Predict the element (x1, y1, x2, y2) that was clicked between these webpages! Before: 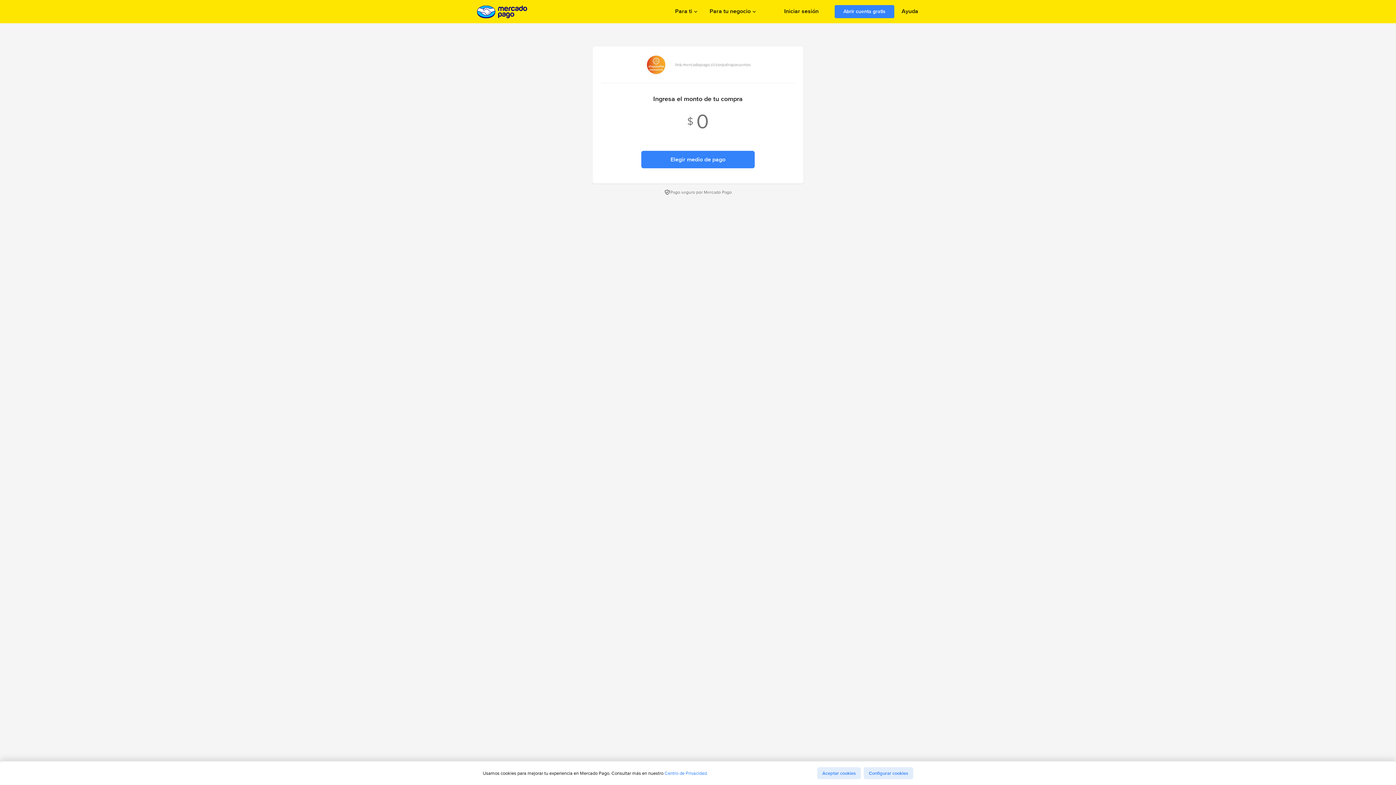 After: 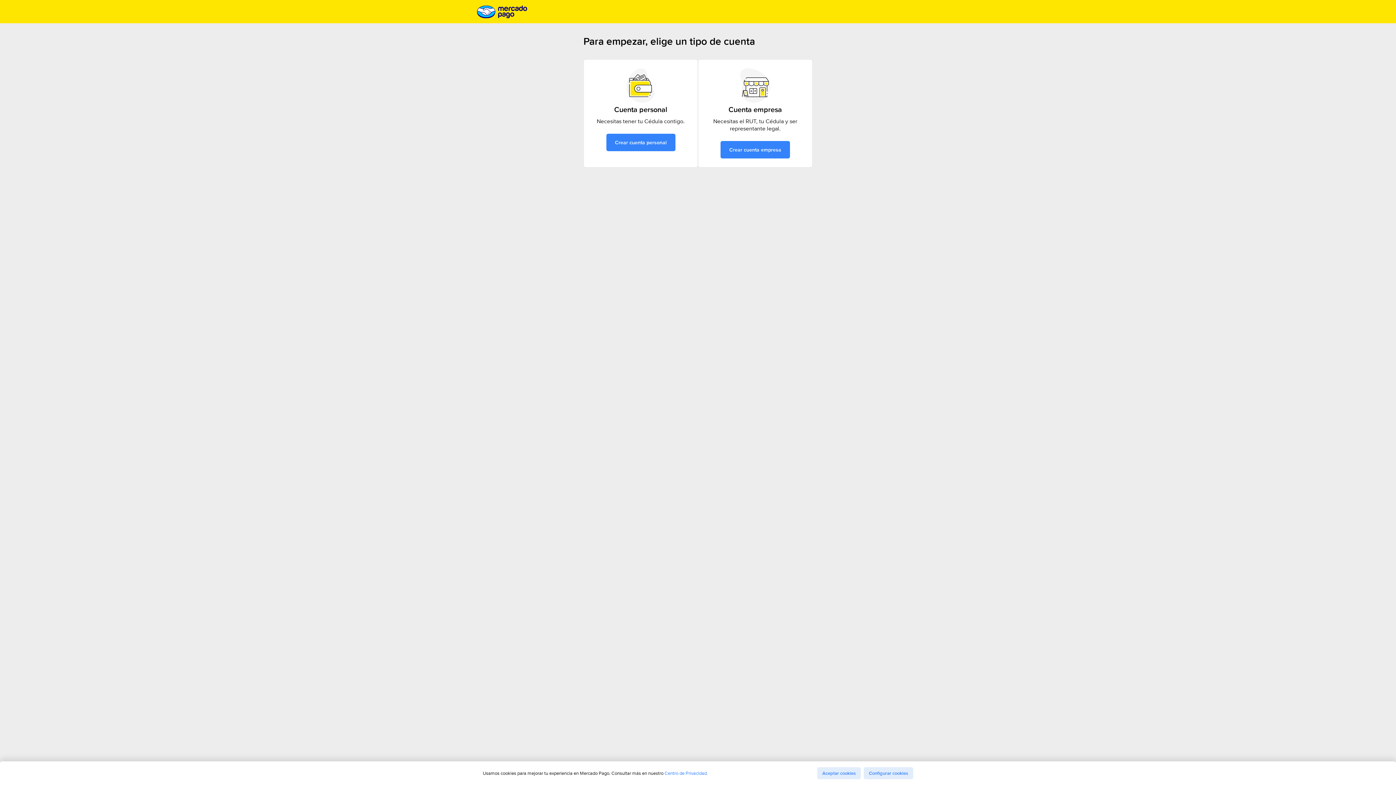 Action: bbox: (834, 5, 894, 18) label: Abrir cuenta gratis